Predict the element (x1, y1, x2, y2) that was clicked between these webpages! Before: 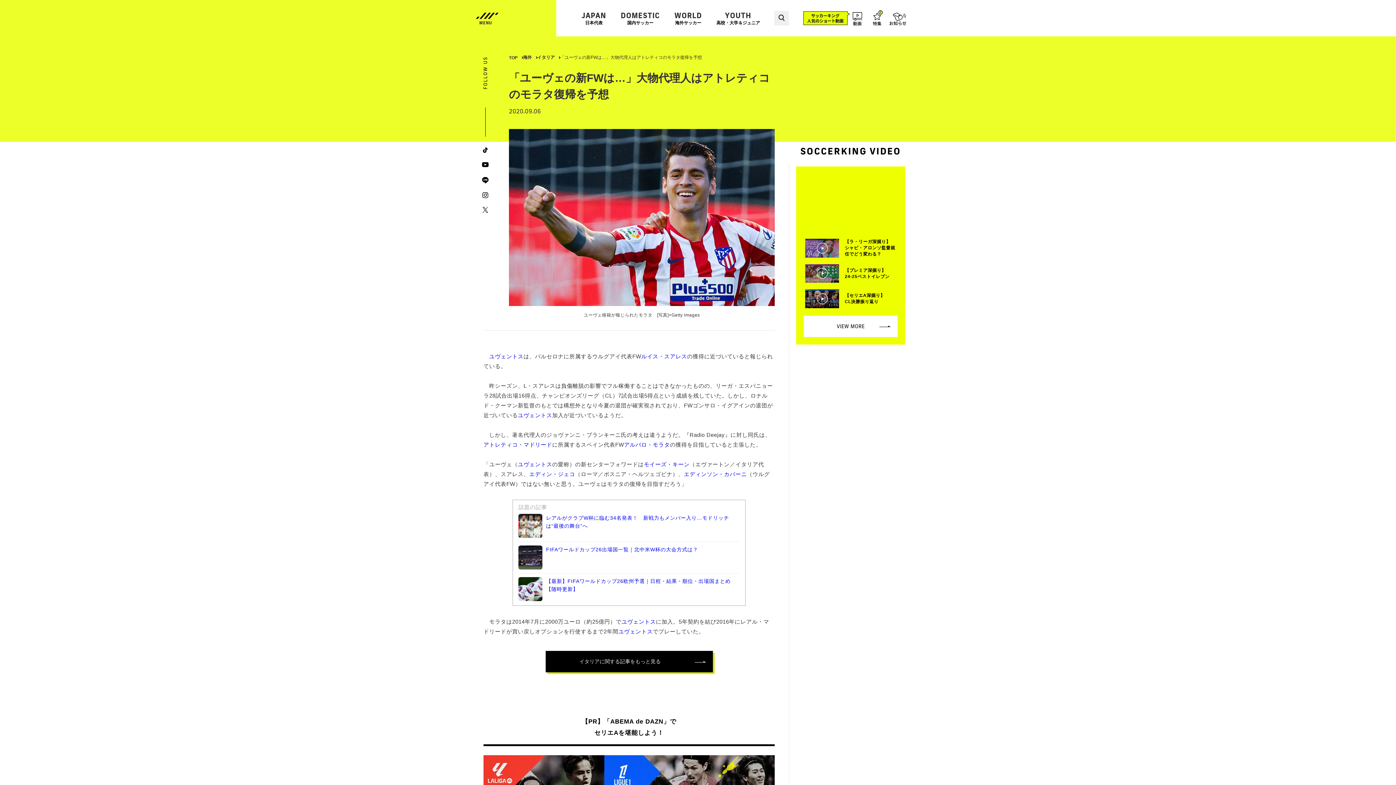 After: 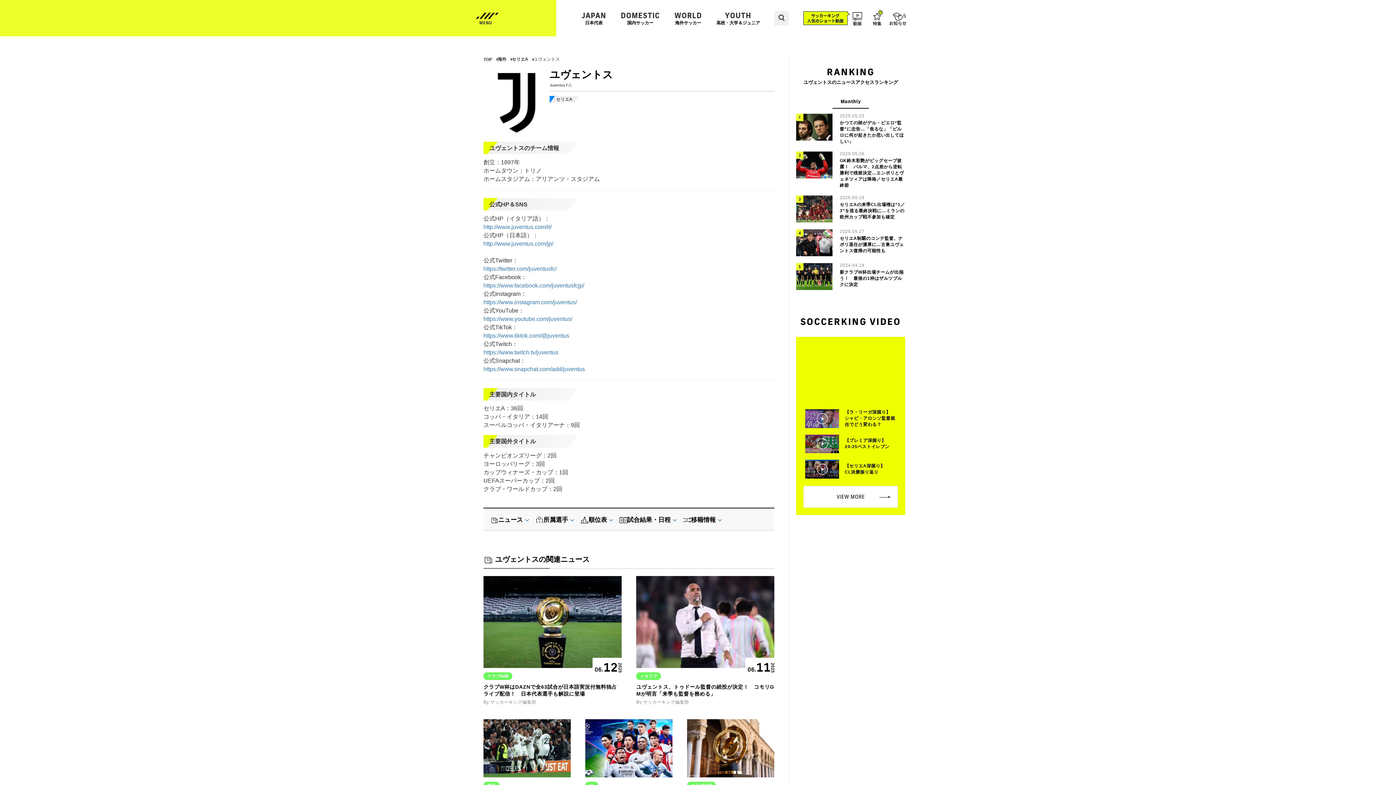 Action: label: ユヴェントス bbox: (518, 461, 552, 467)